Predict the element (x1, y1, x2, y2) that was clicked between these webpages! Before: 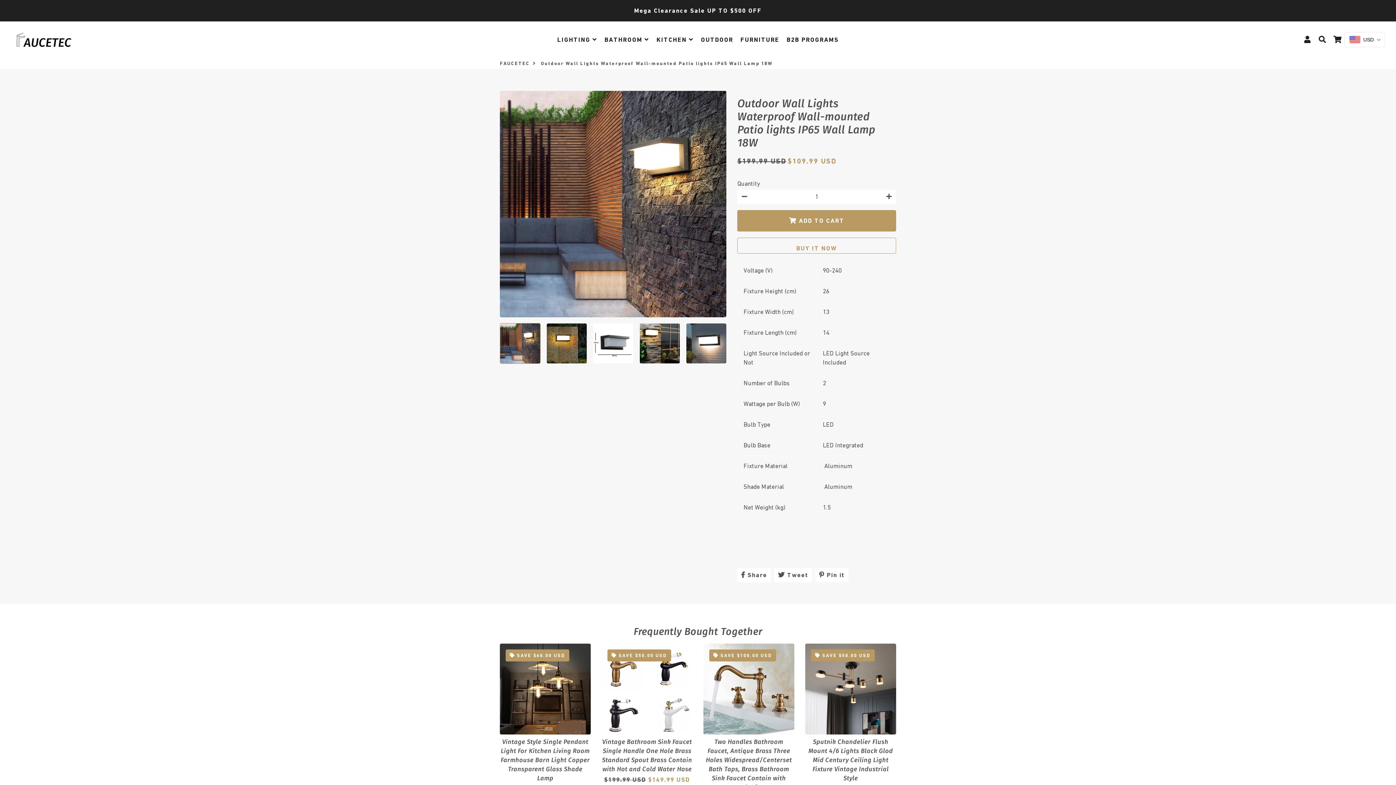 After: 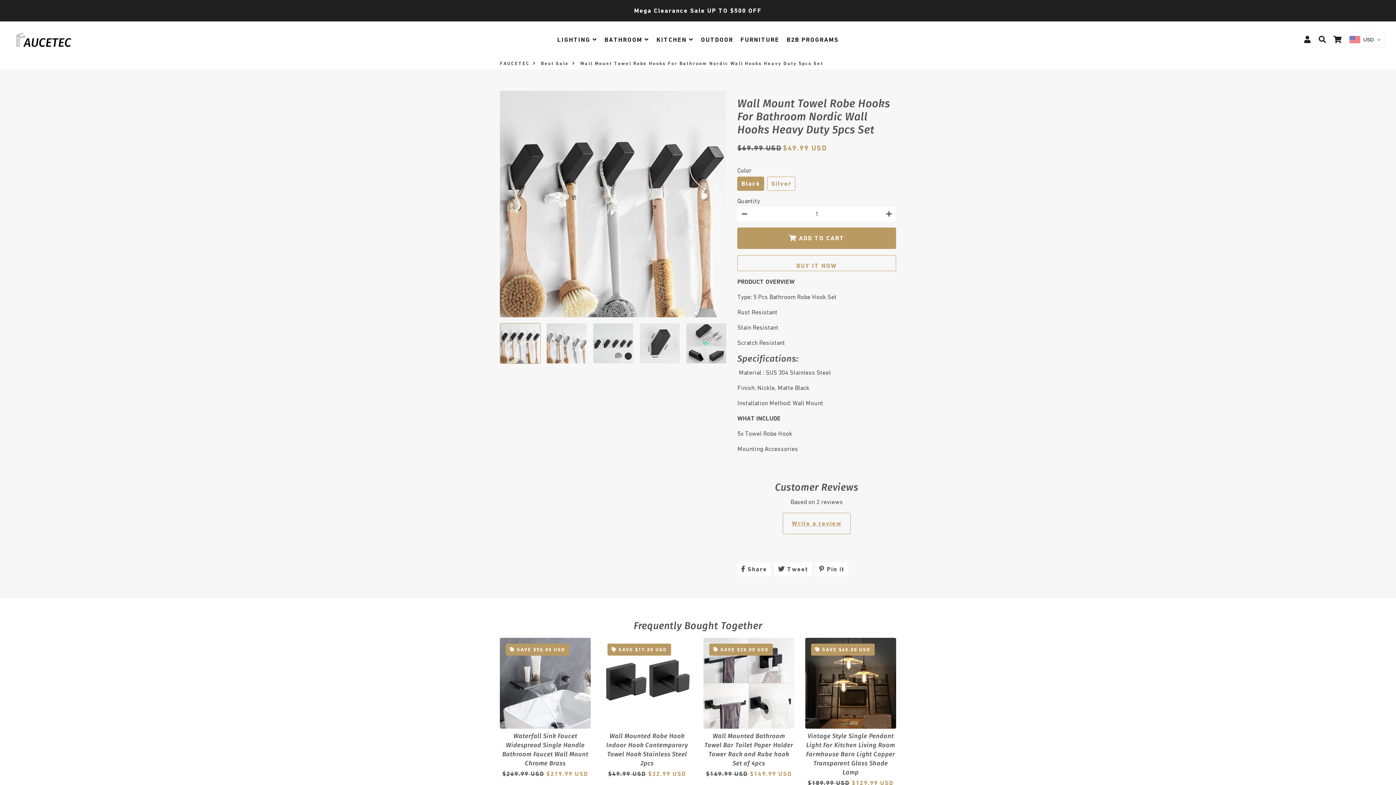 Action: label:  SAVE $20.00 USD bbox: (805, 644, 896, 734)